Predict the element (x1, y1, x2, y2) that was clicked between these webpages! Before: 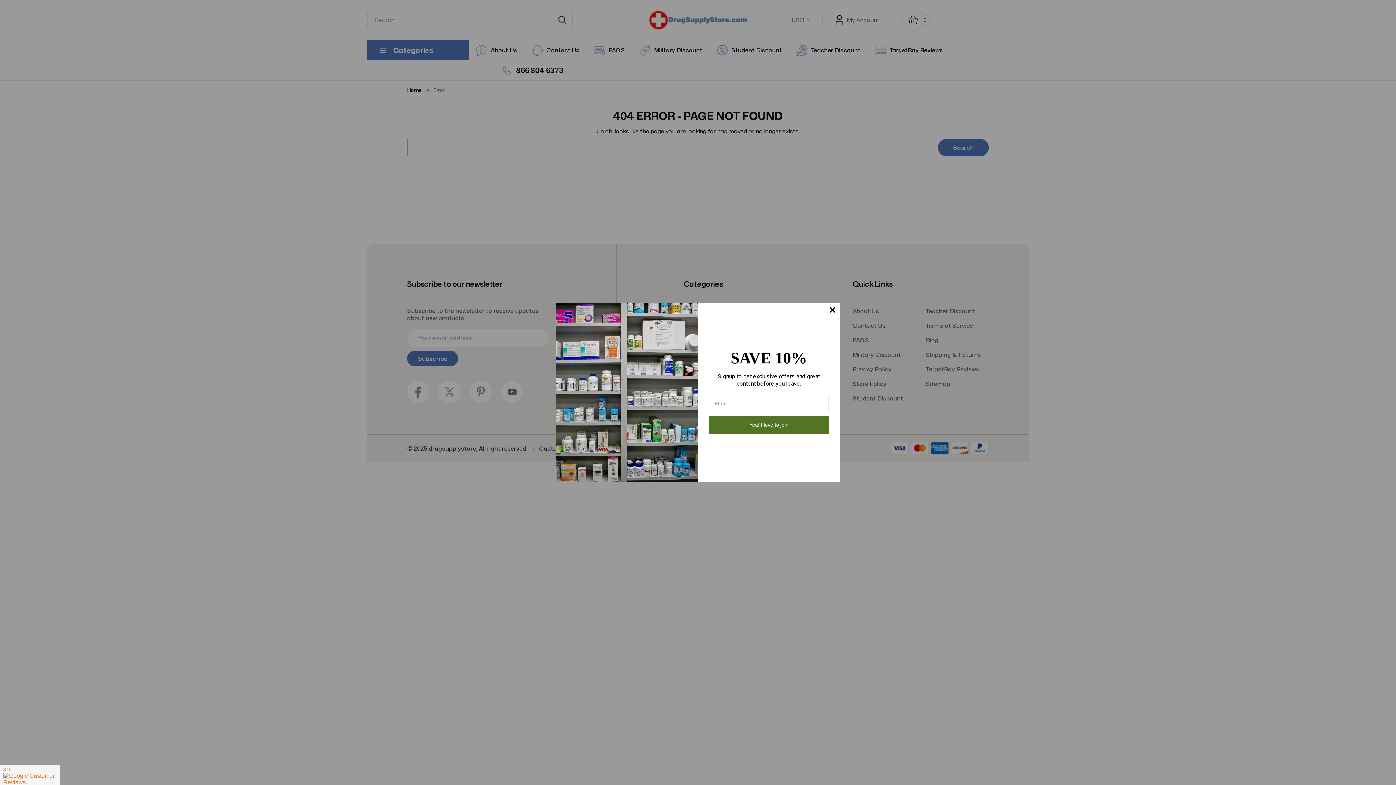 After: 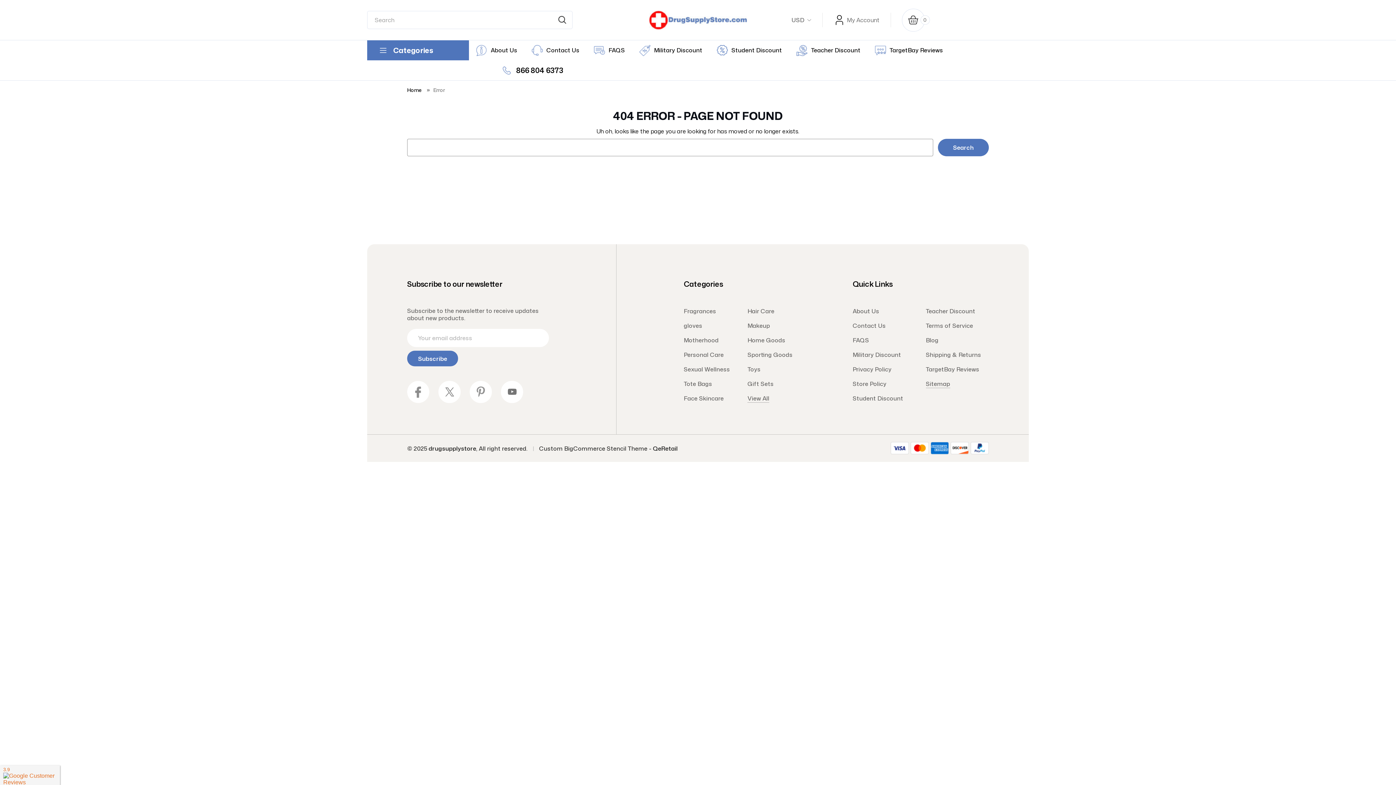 Action: bbox: (825, 302, 840, 317)